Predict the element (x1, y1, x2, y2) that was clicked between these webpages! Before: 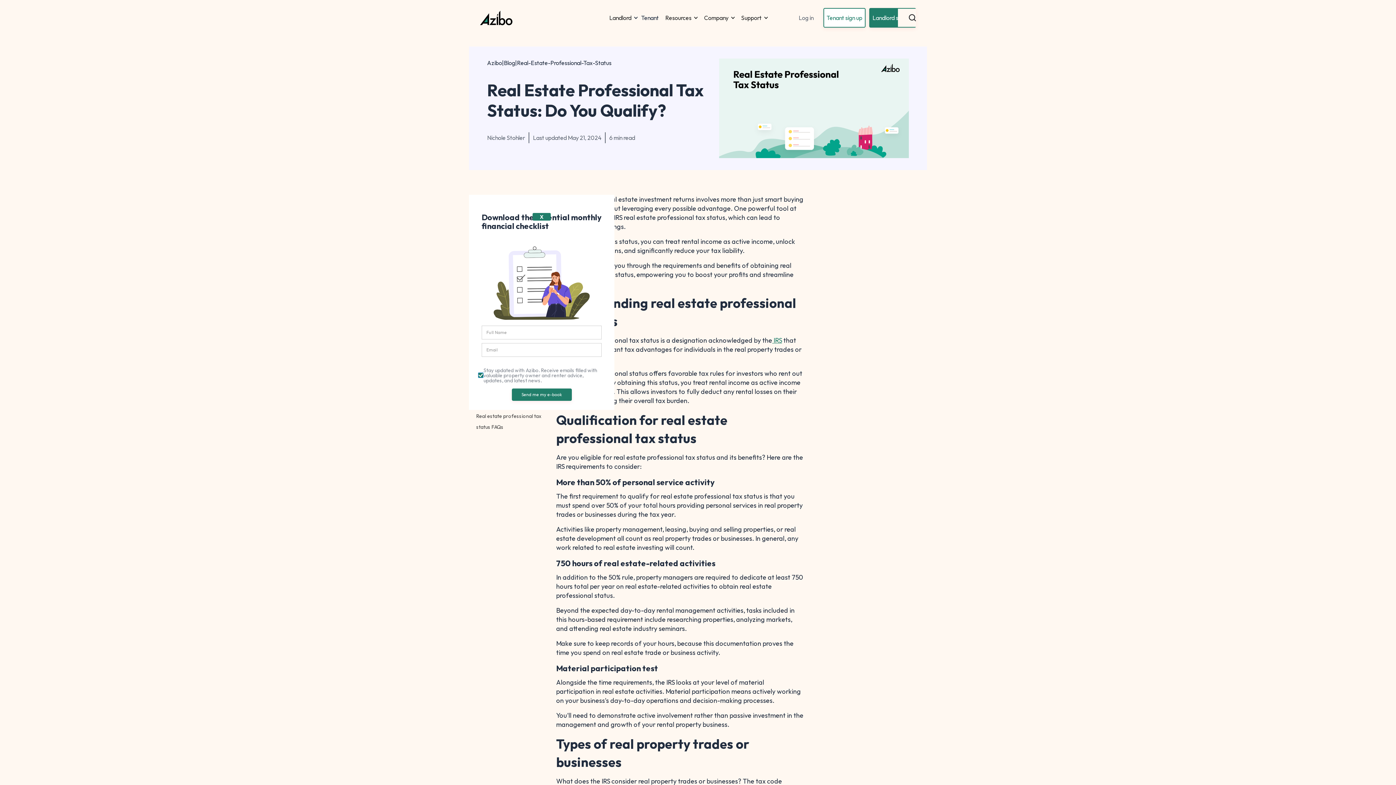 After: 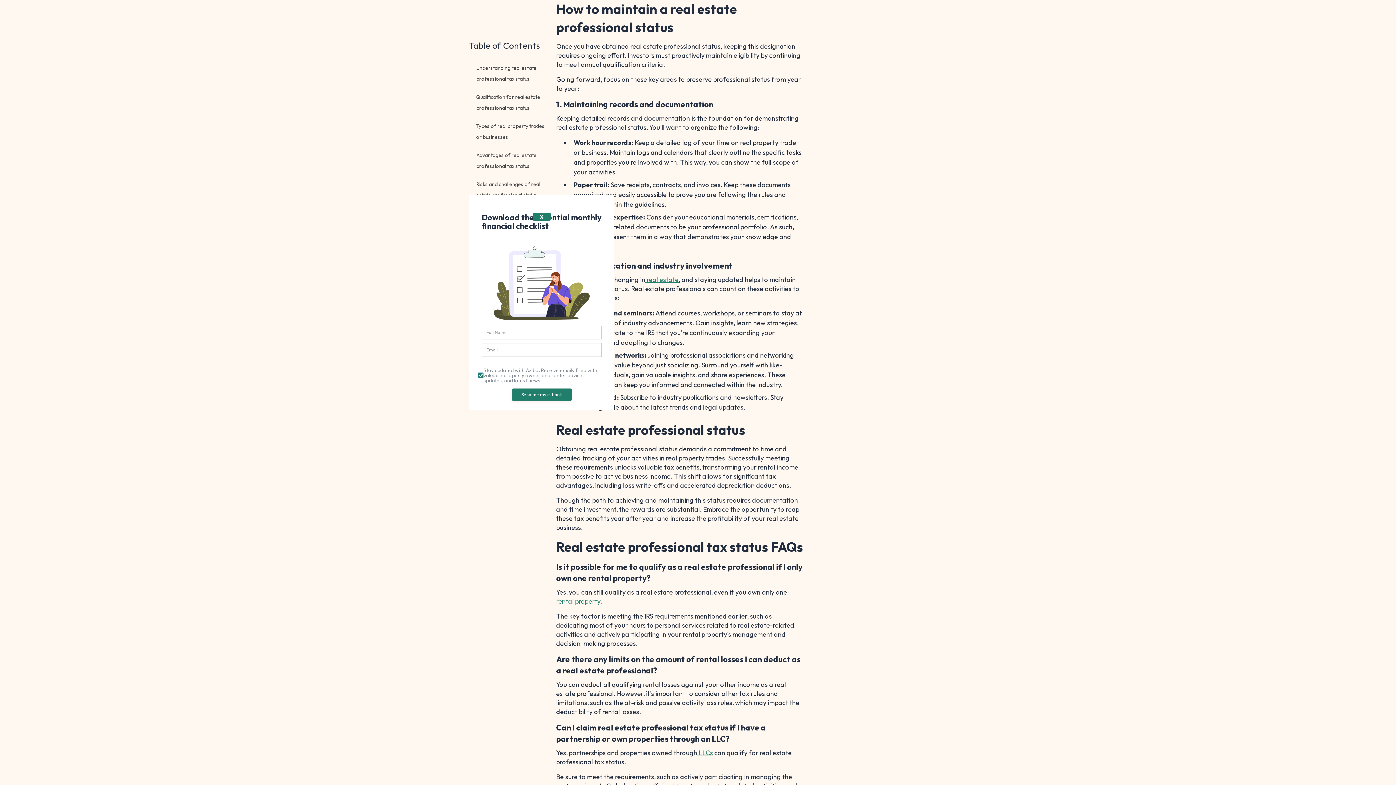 Action: bbox: (469, 360, 556, 389) label: How to maintain a real estate professional status